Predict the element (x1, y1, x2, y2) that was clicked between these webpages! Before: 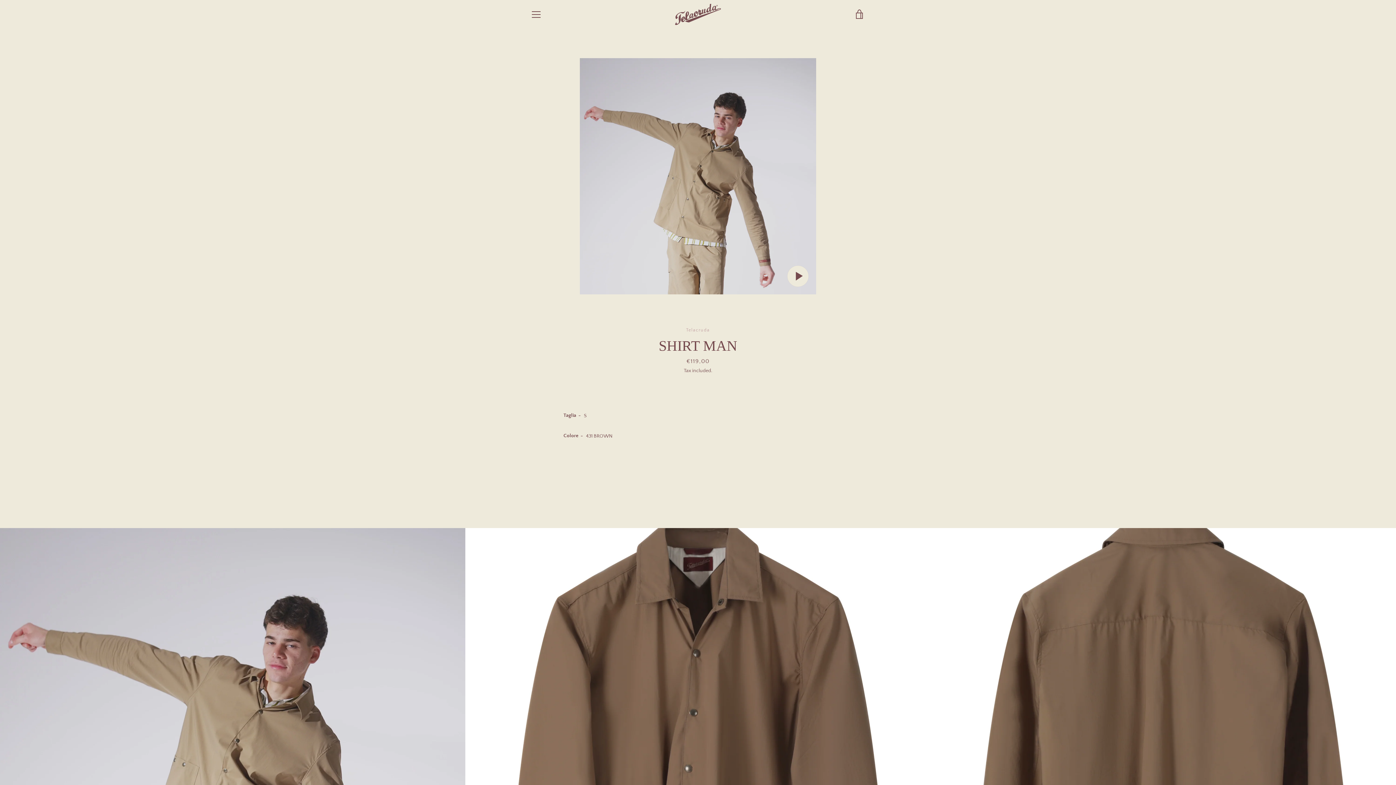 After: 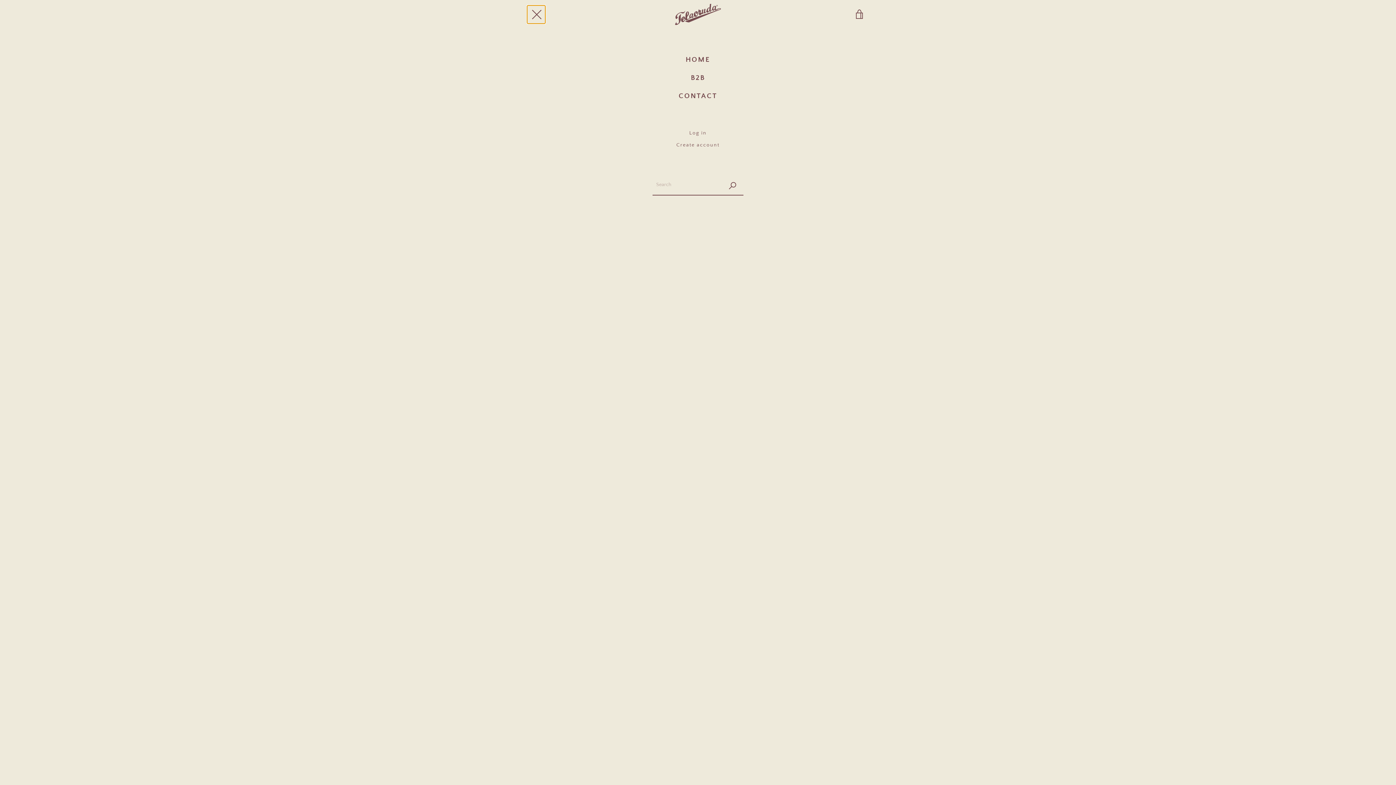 Action: bbox: (527, 5, 545, 23) label: MENU